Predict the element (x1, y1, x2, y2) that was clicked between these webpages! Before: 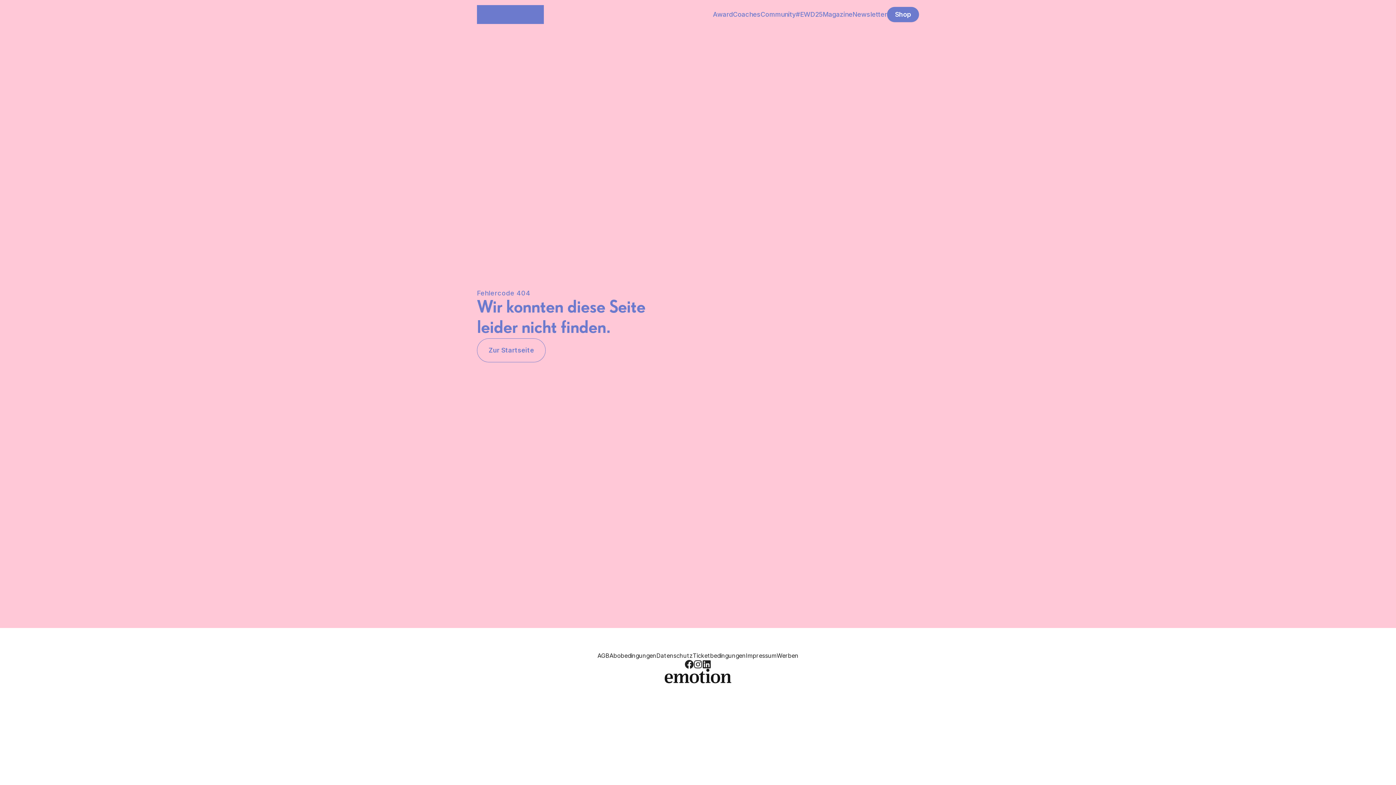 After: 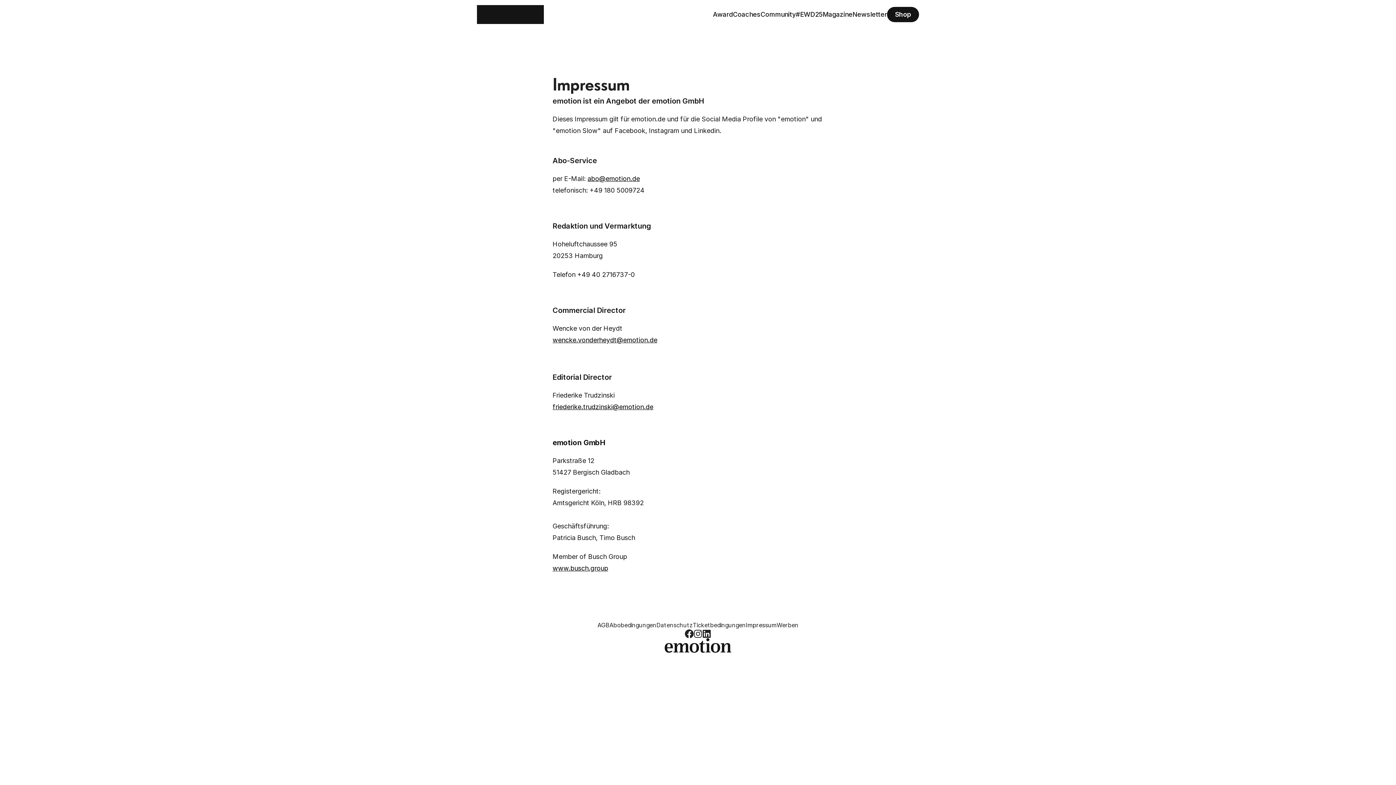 Action: label: Impressum bbox: (746, 652, 776, 659)